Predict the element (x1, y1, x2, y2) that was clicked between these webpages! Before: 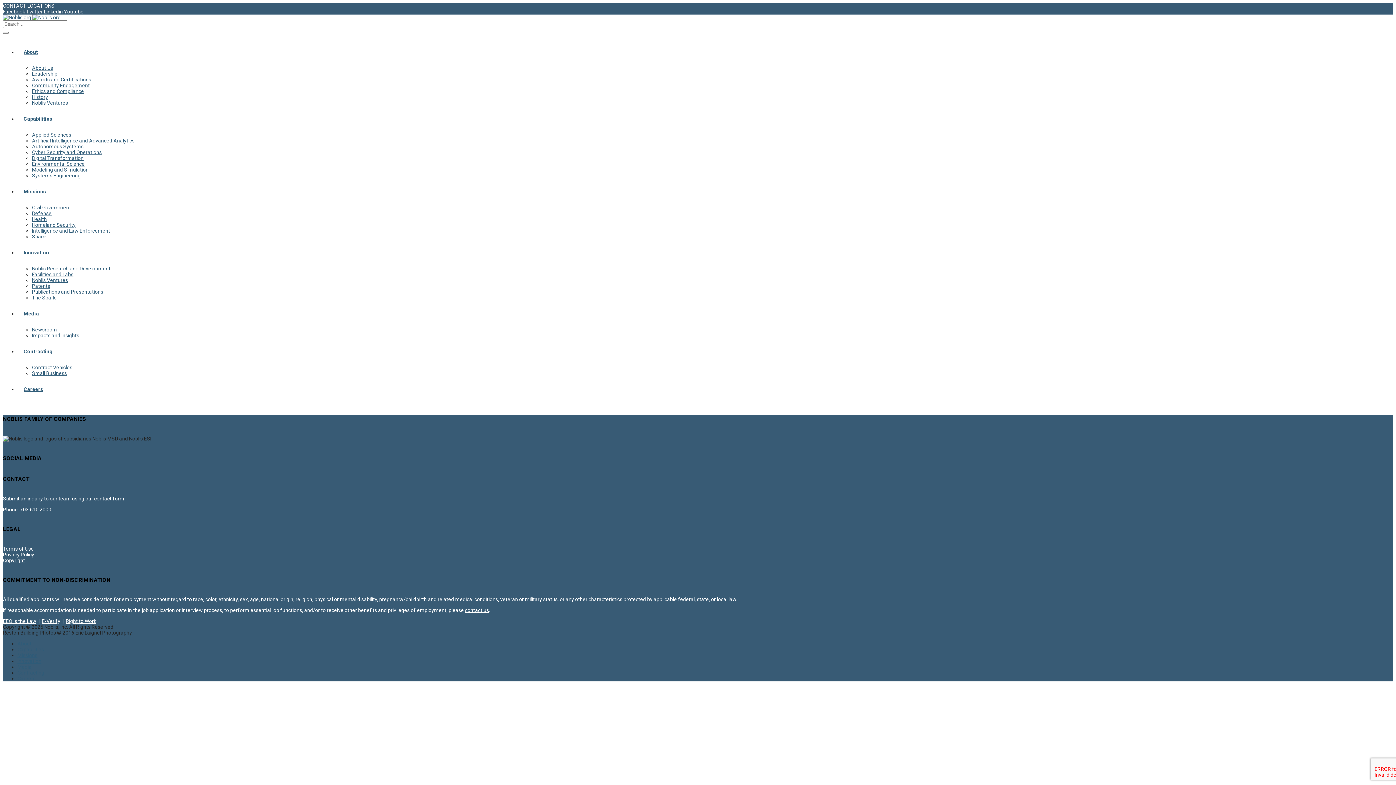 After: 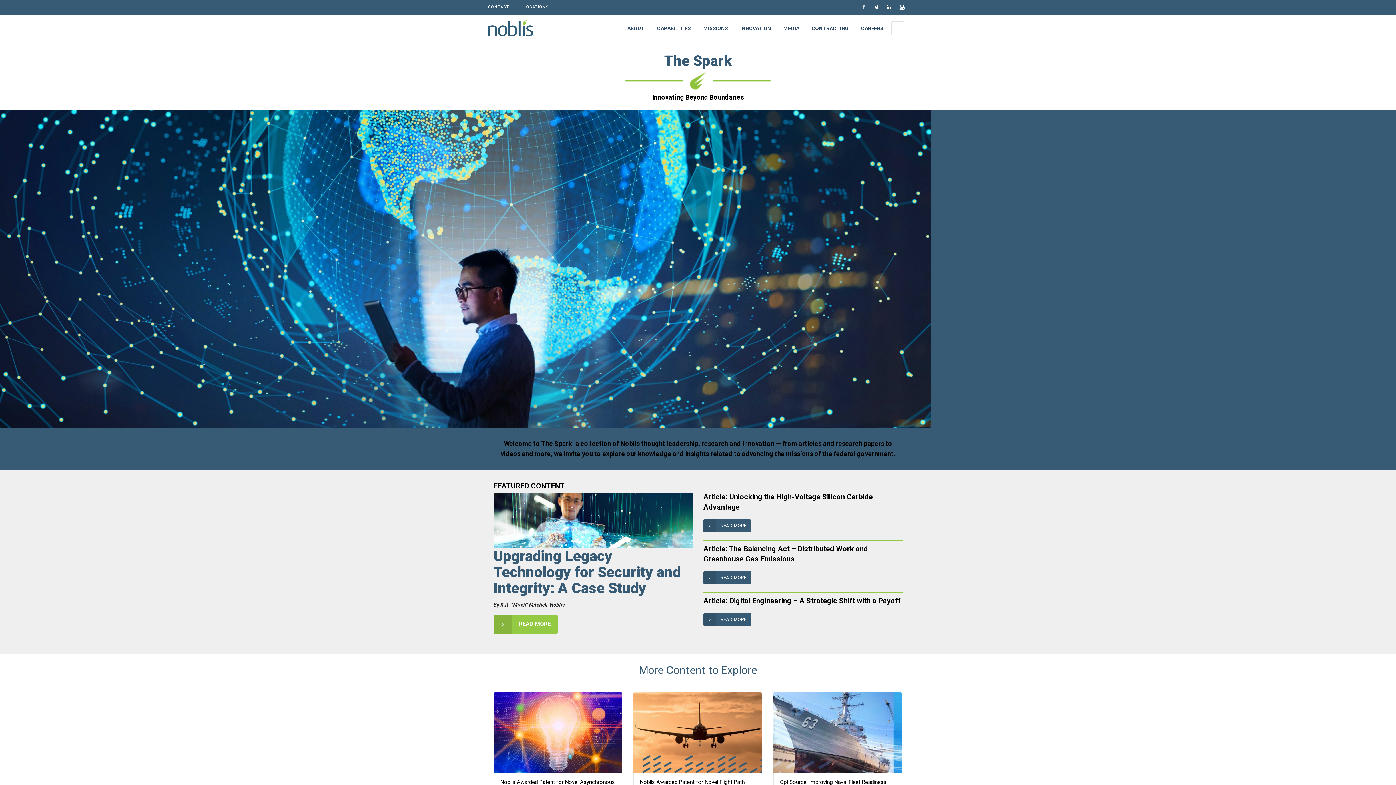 Action: label: The Spark bbox: (32, 294, 55, 300)